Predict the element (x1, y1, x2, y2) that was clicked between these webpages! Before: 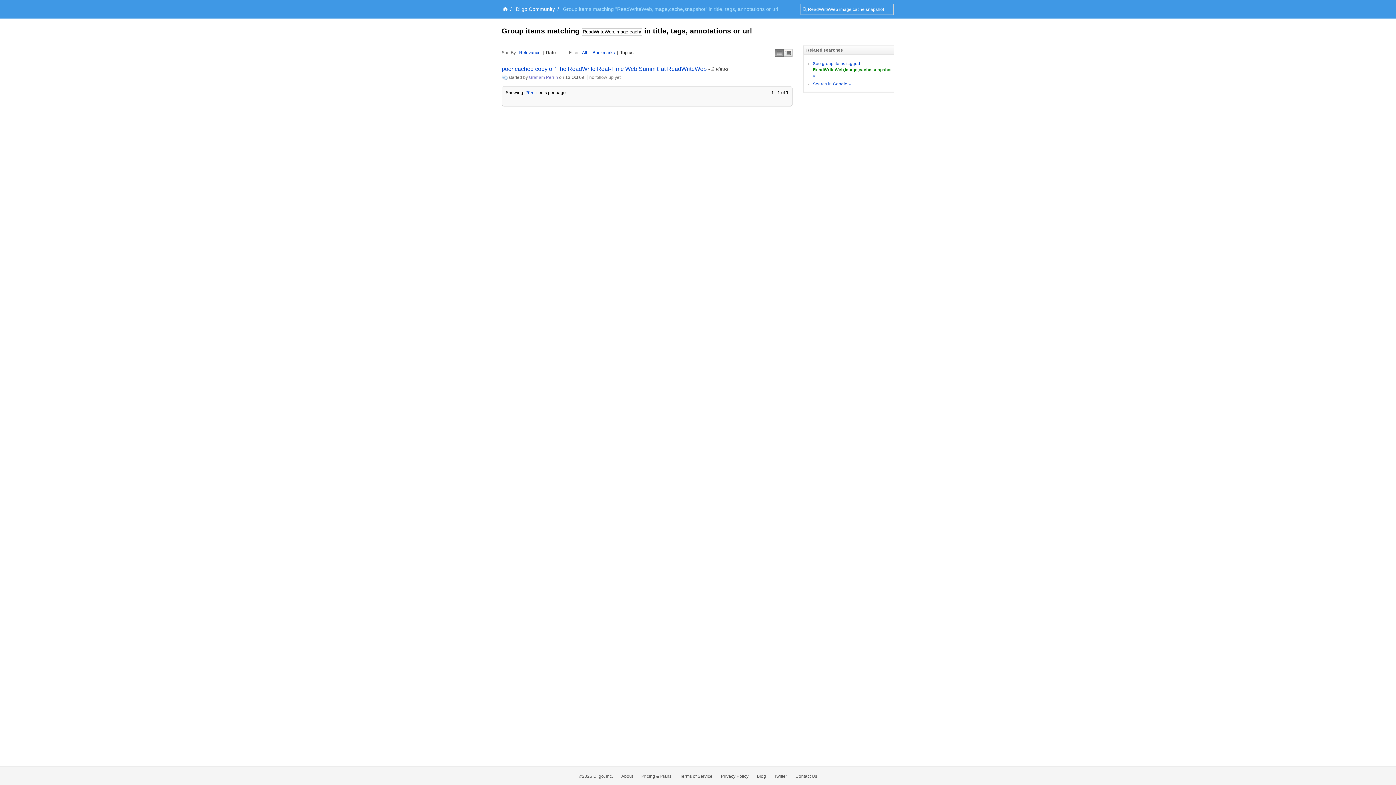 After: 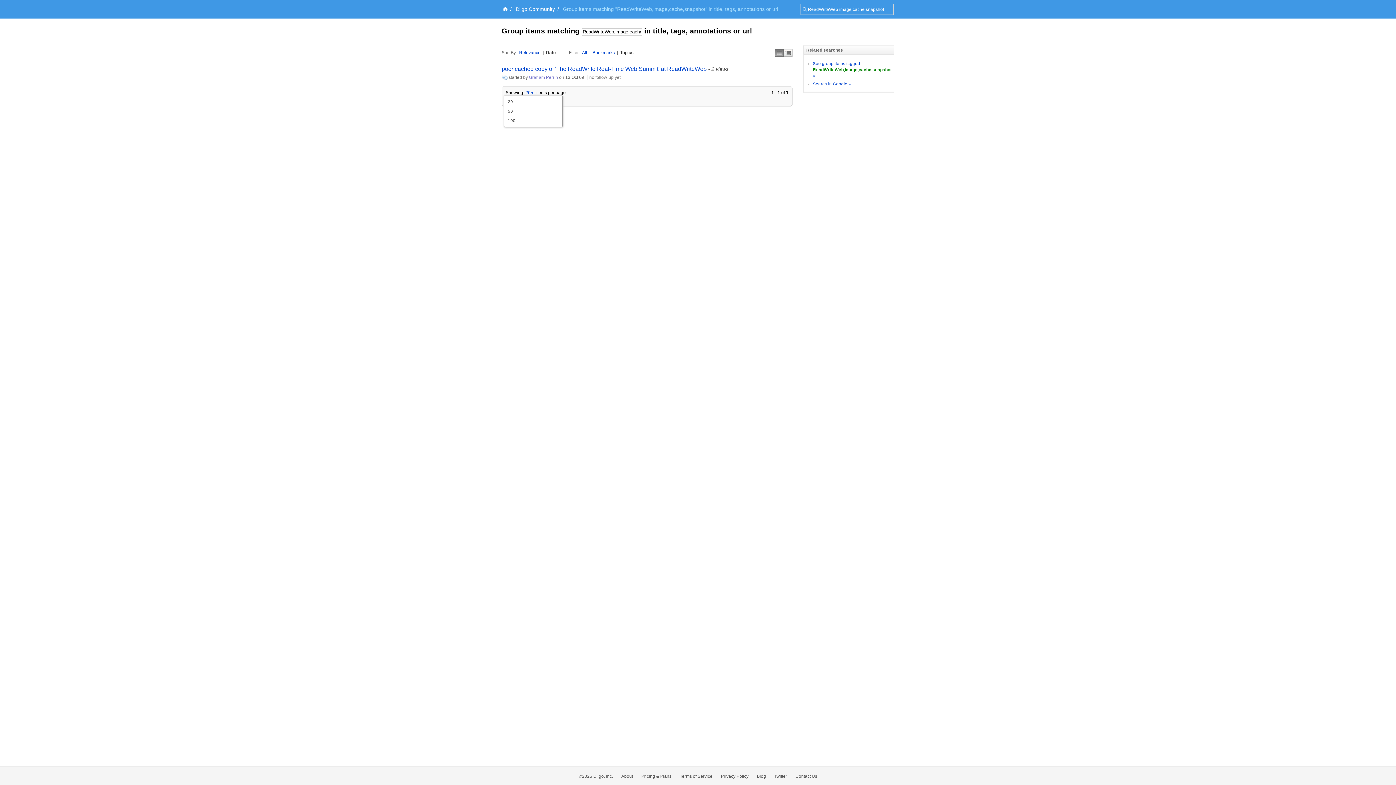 Action: label: 20▼ bbox: (525, 90, 534, 95)